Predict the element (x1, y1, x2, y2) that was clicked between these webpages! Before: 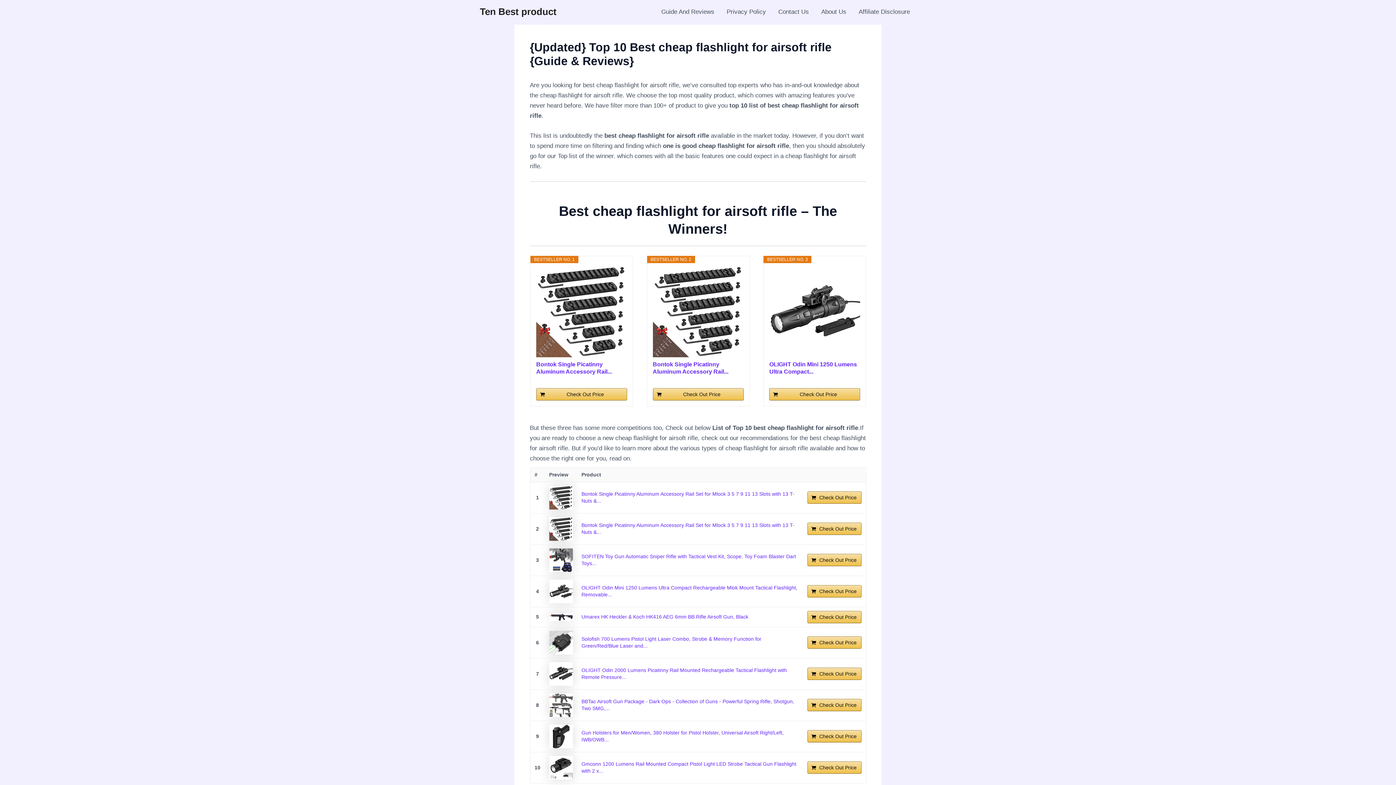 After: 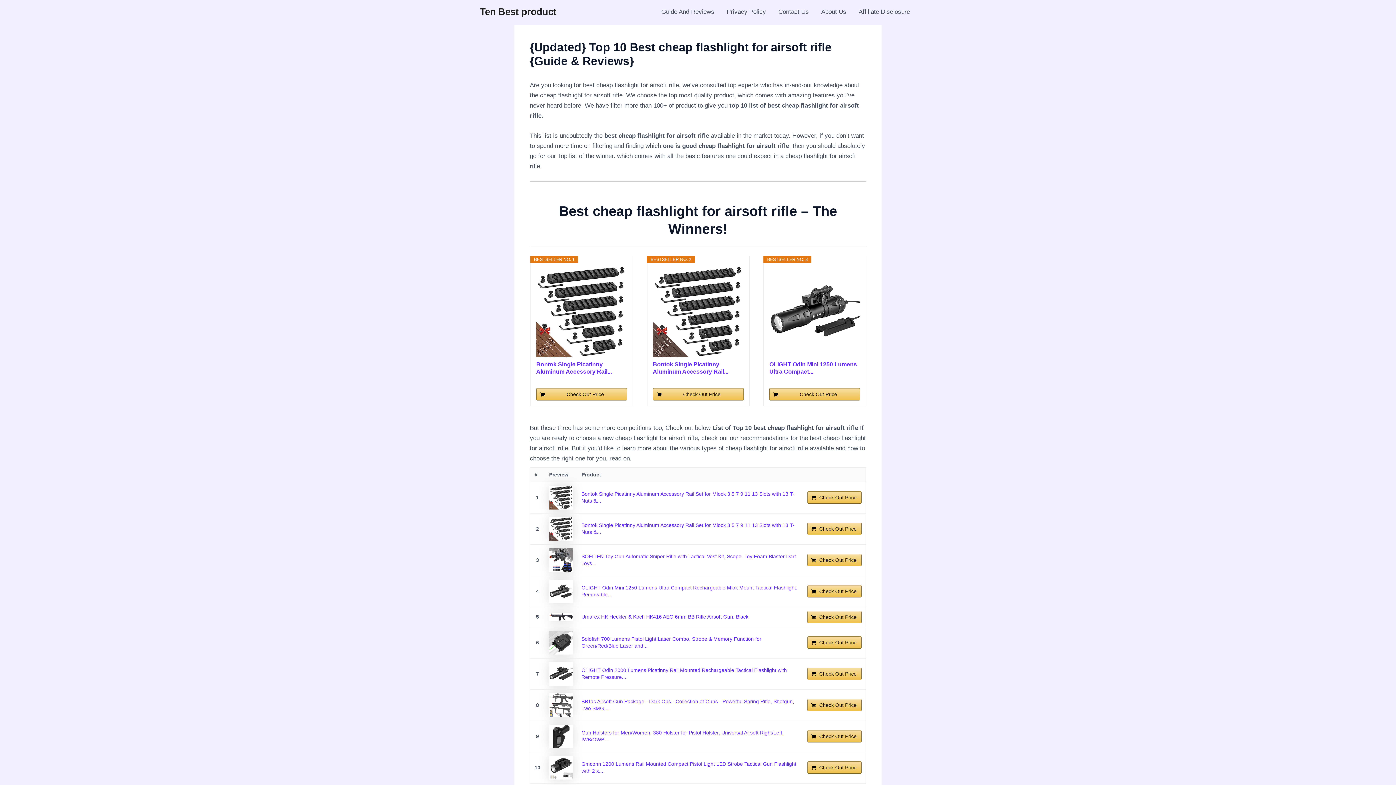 Action: bbox: (581, 614, 748, 619) label: Umarex HK Heckler & Koch HK416 AEG 6mm BB Rifle Airsoft Gun, Black